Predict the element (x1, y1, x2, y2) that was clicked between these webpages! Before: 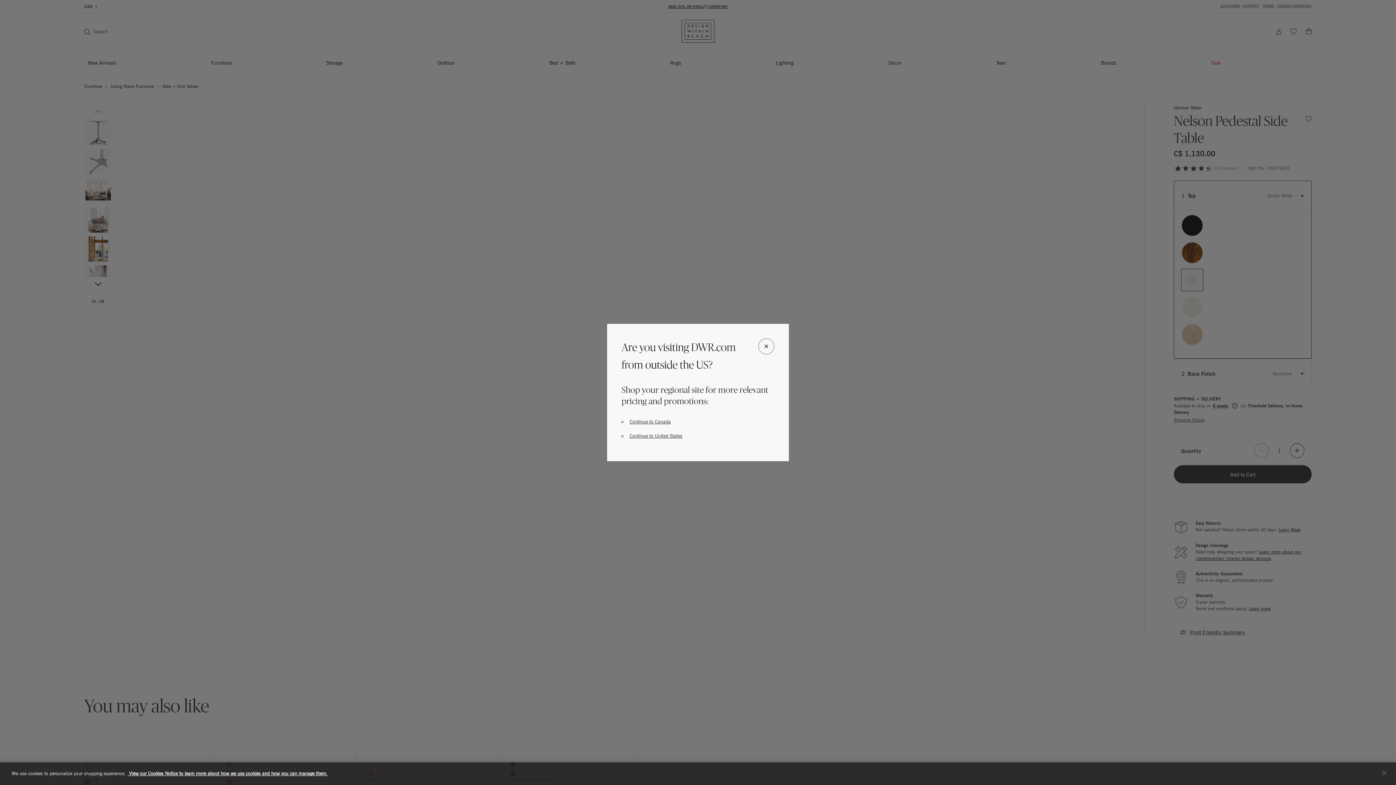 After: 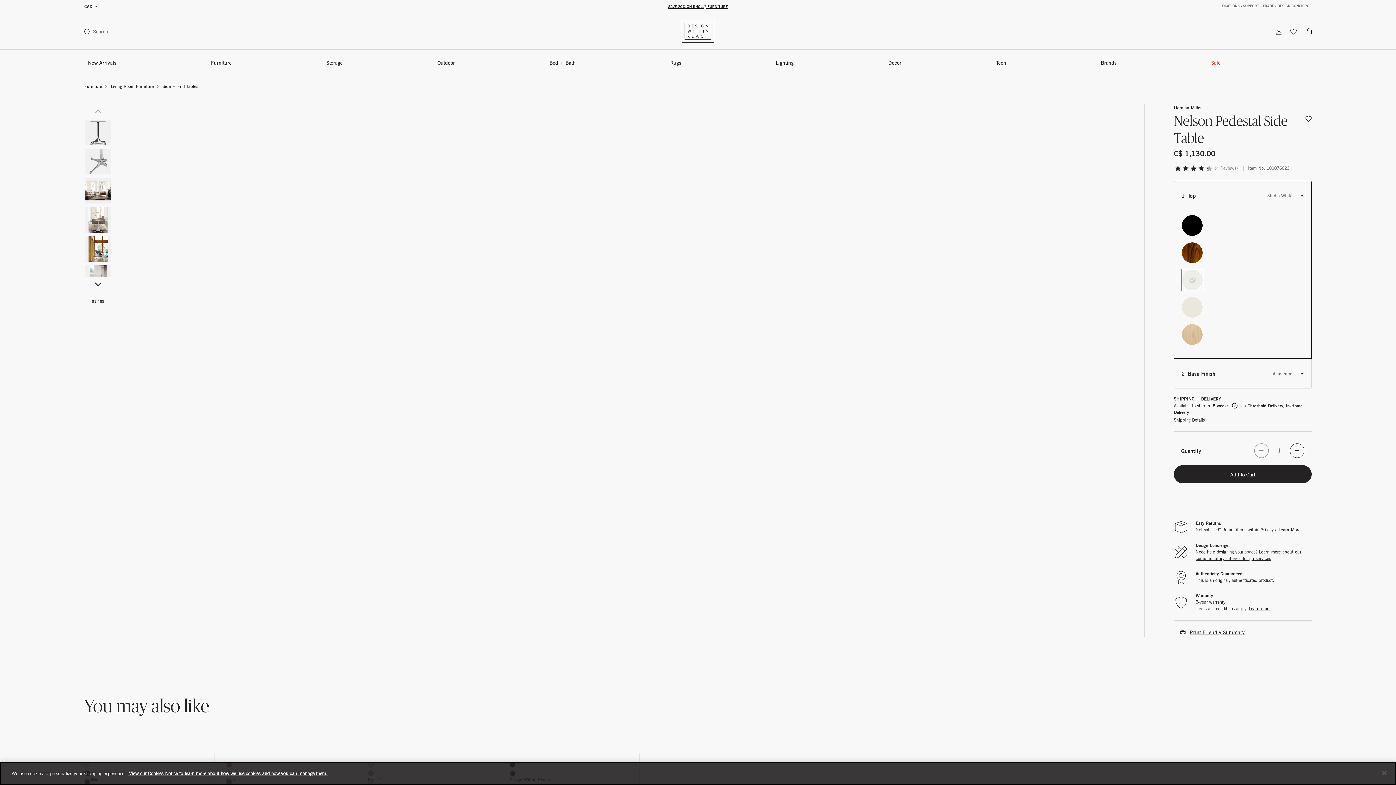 Action: bbox: (629, 418, 671, 424) label: Continue to Canada